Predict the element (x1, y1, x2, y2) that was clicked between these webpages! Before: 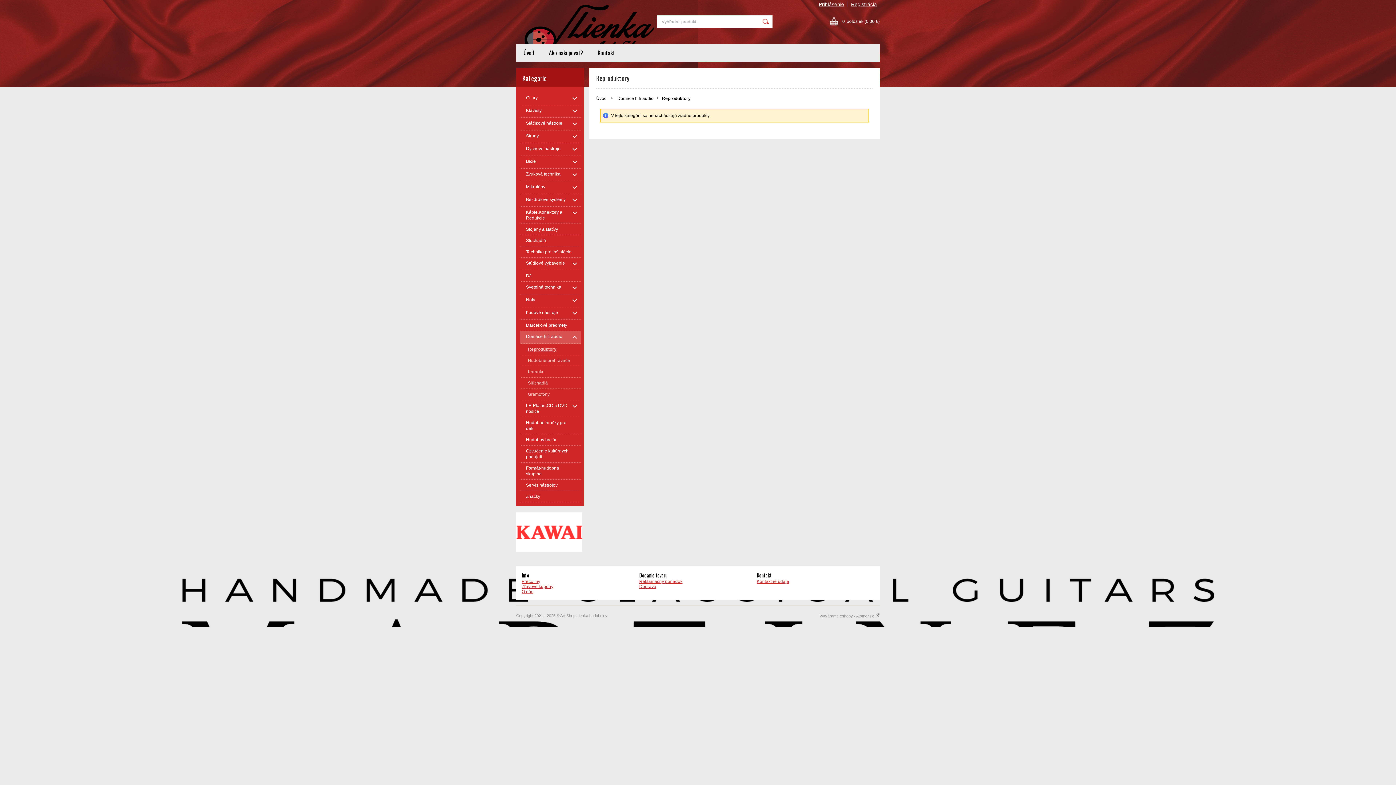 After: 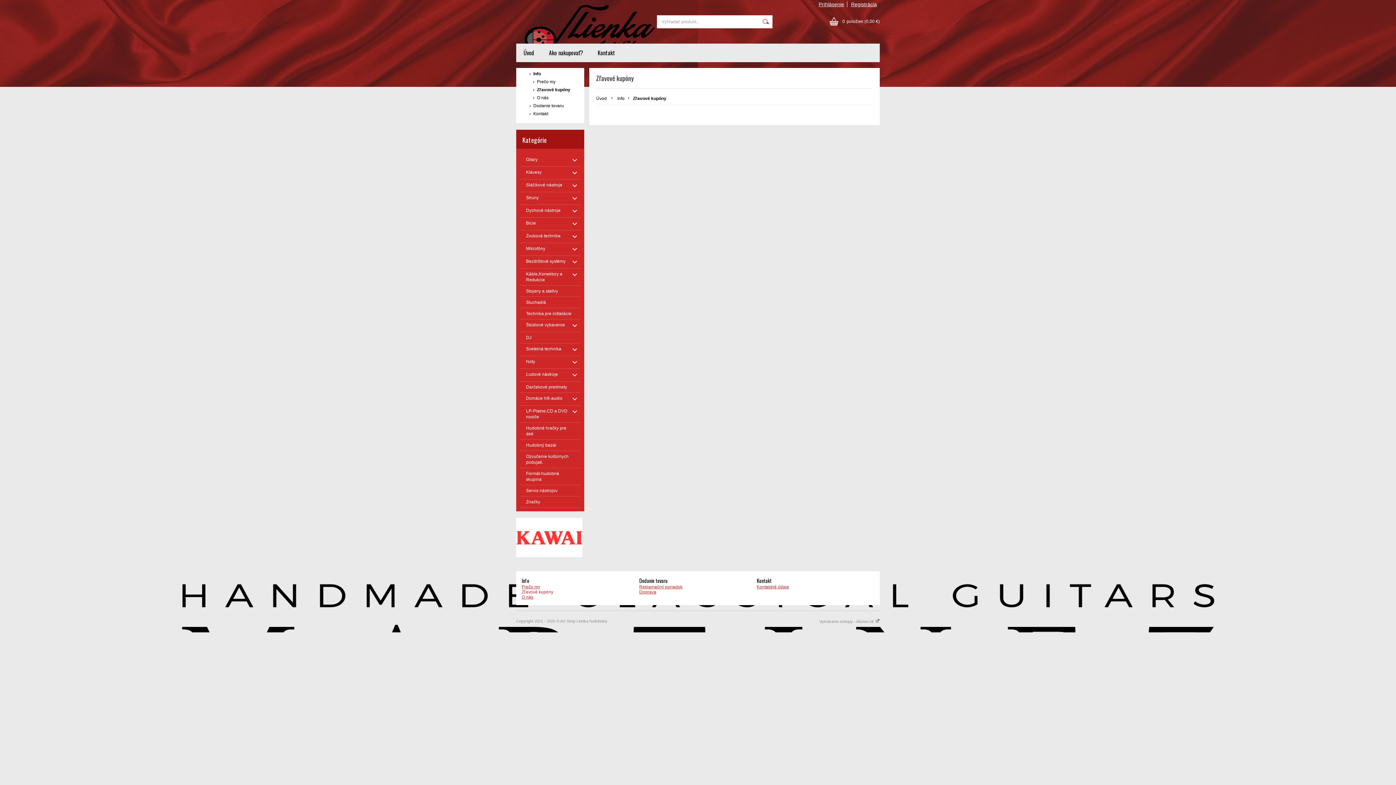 Action: label: Zľavové kupóny bbox: (521, 584, 553, 589)